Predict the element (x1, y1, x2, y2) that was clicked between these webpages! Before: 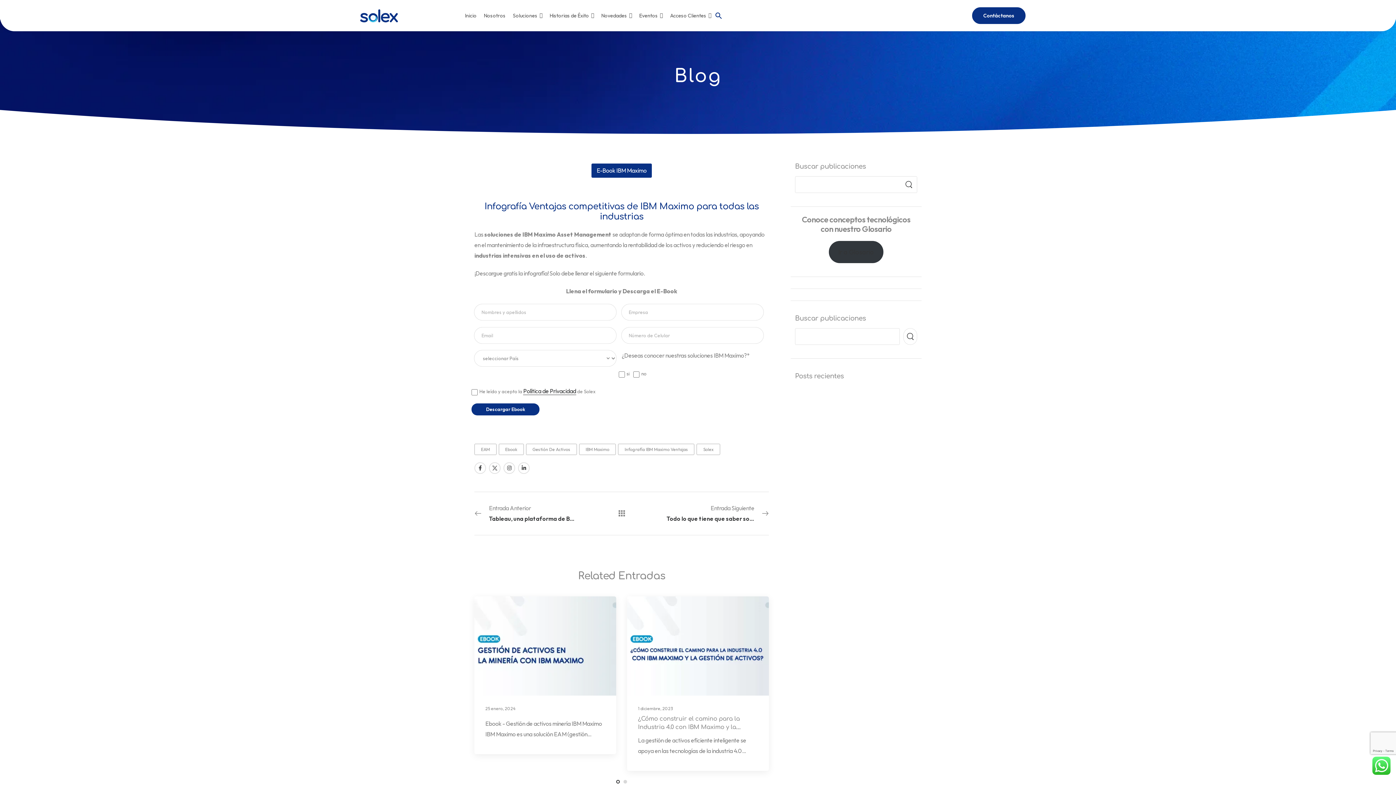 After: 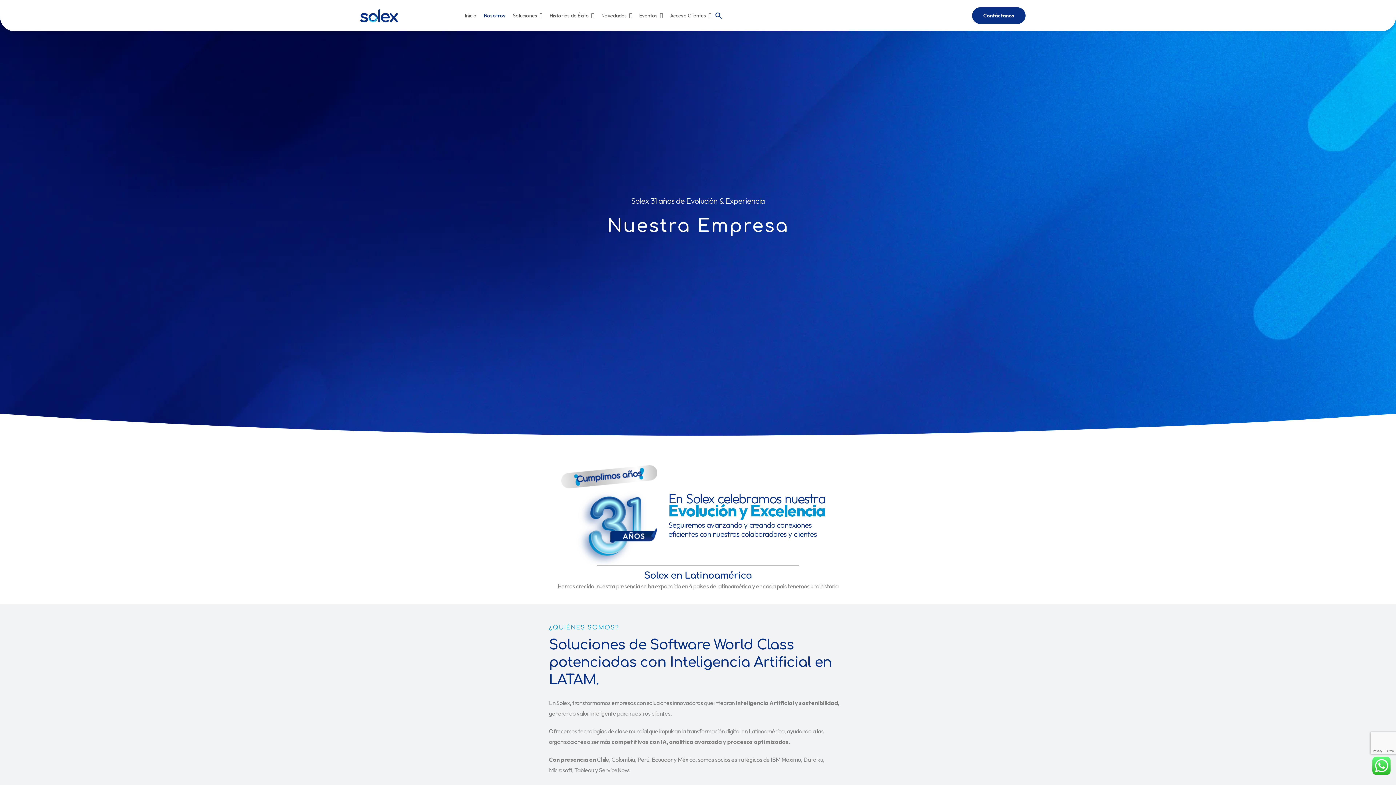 Action: bbox: (480, 4, 509, 26) label: Nosotros